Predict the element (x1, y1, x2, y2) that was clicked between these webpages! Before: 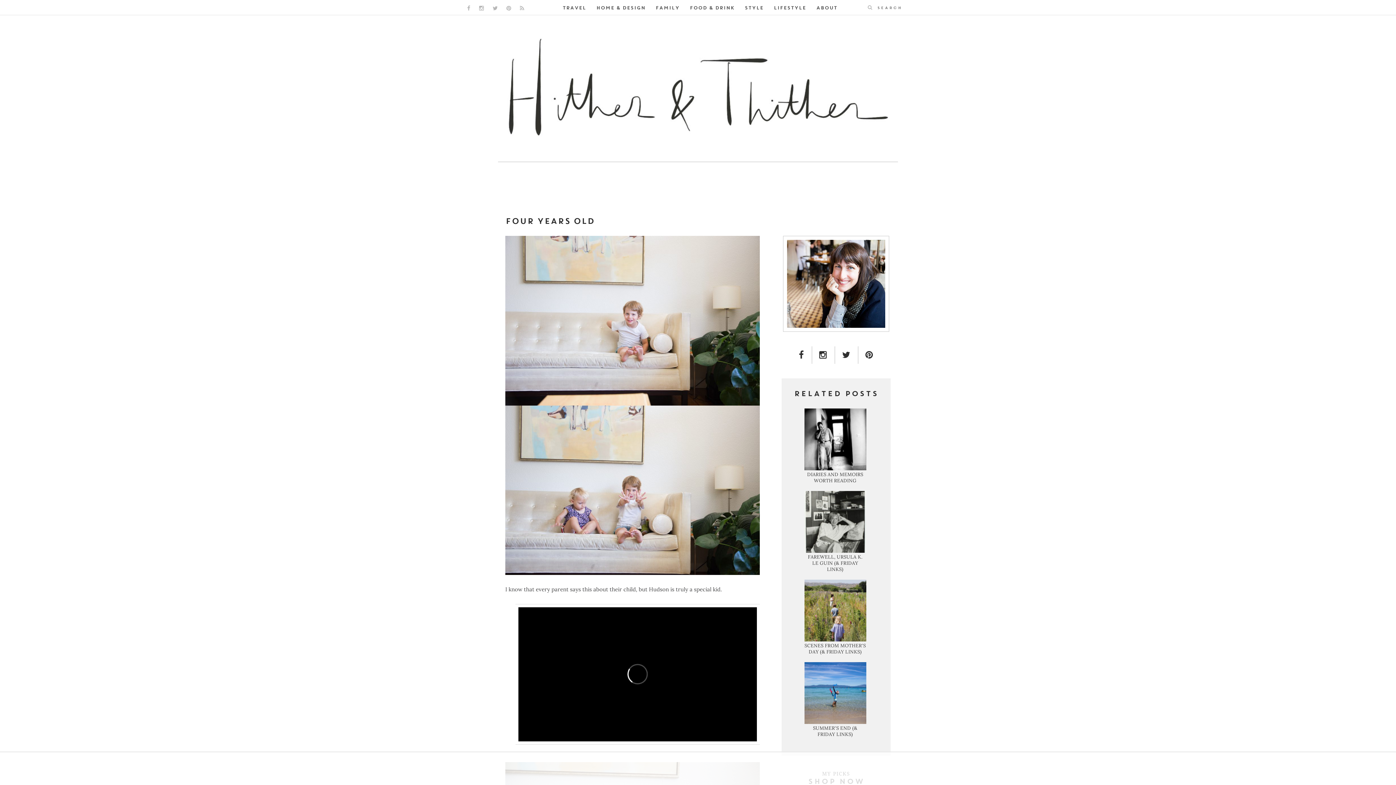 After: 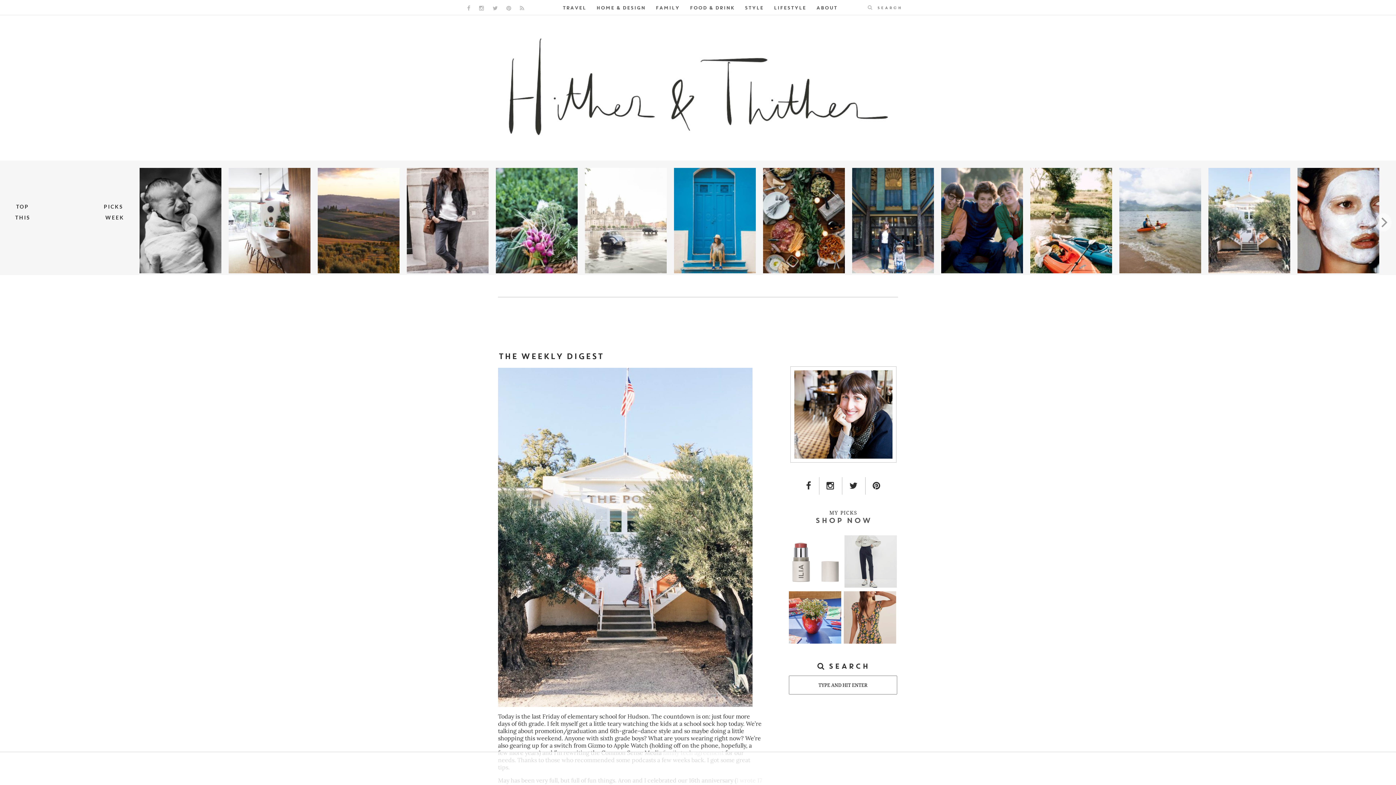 Action: bbox: (0, 25, 1396, 144)